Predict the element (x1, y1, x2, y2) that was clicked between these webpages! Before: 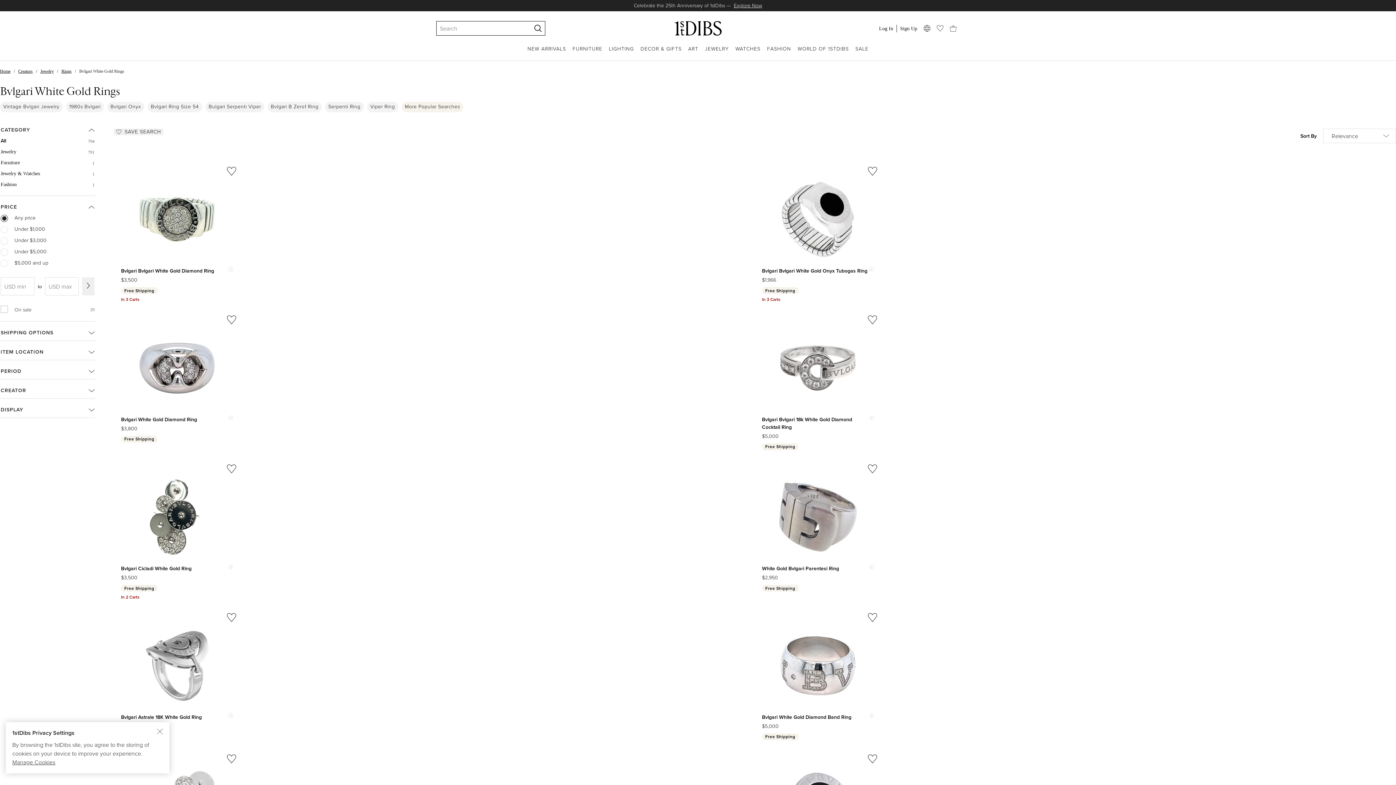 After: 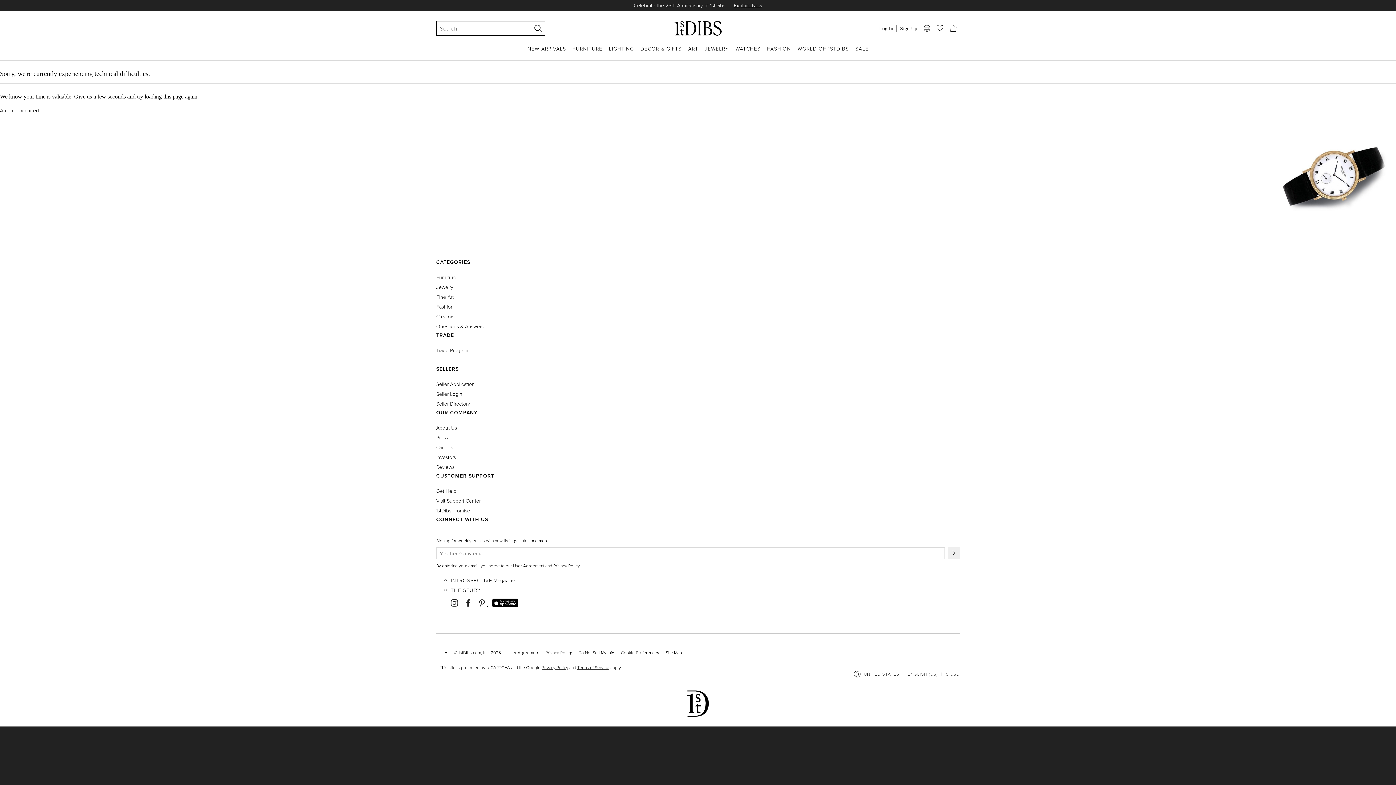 Action: label: FURNITURE bbox: (572, 45, 602, 60)